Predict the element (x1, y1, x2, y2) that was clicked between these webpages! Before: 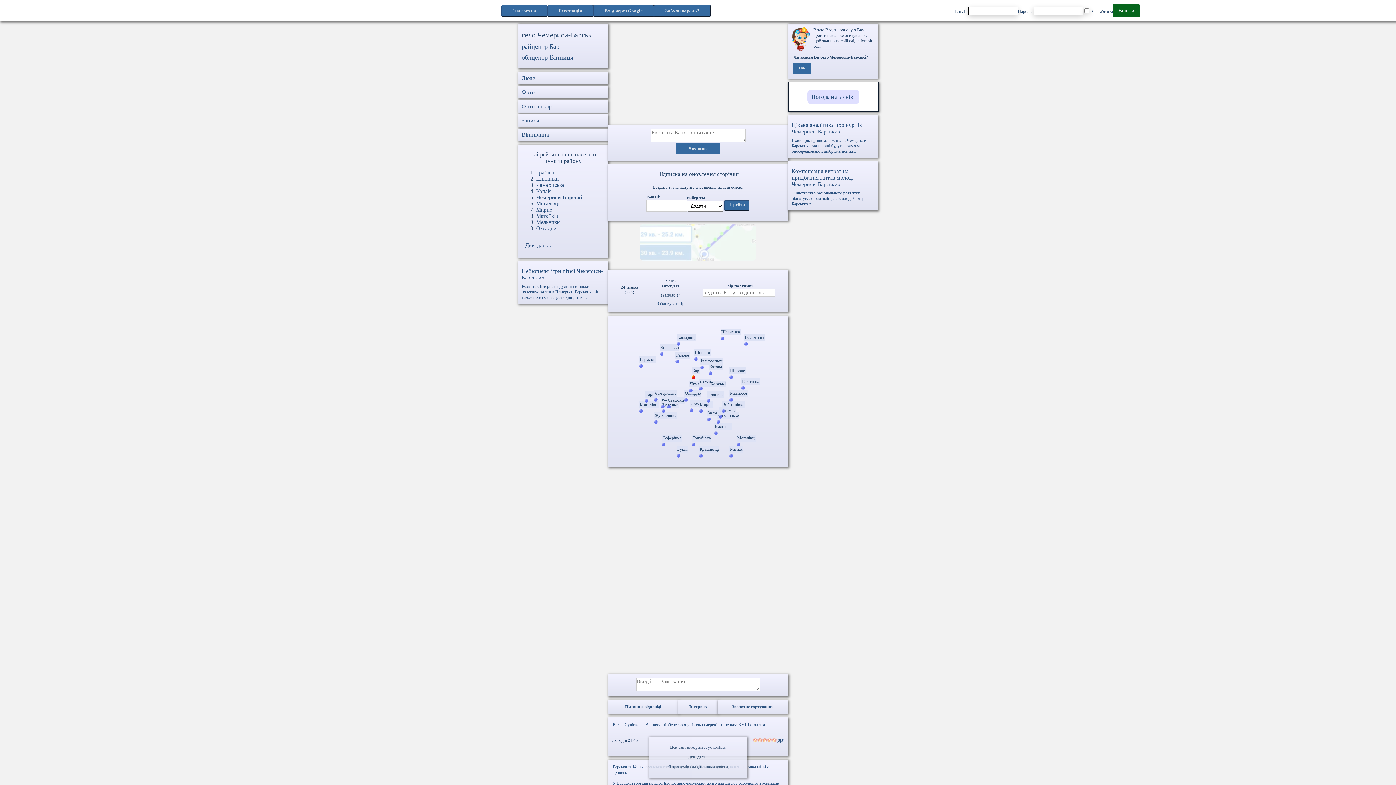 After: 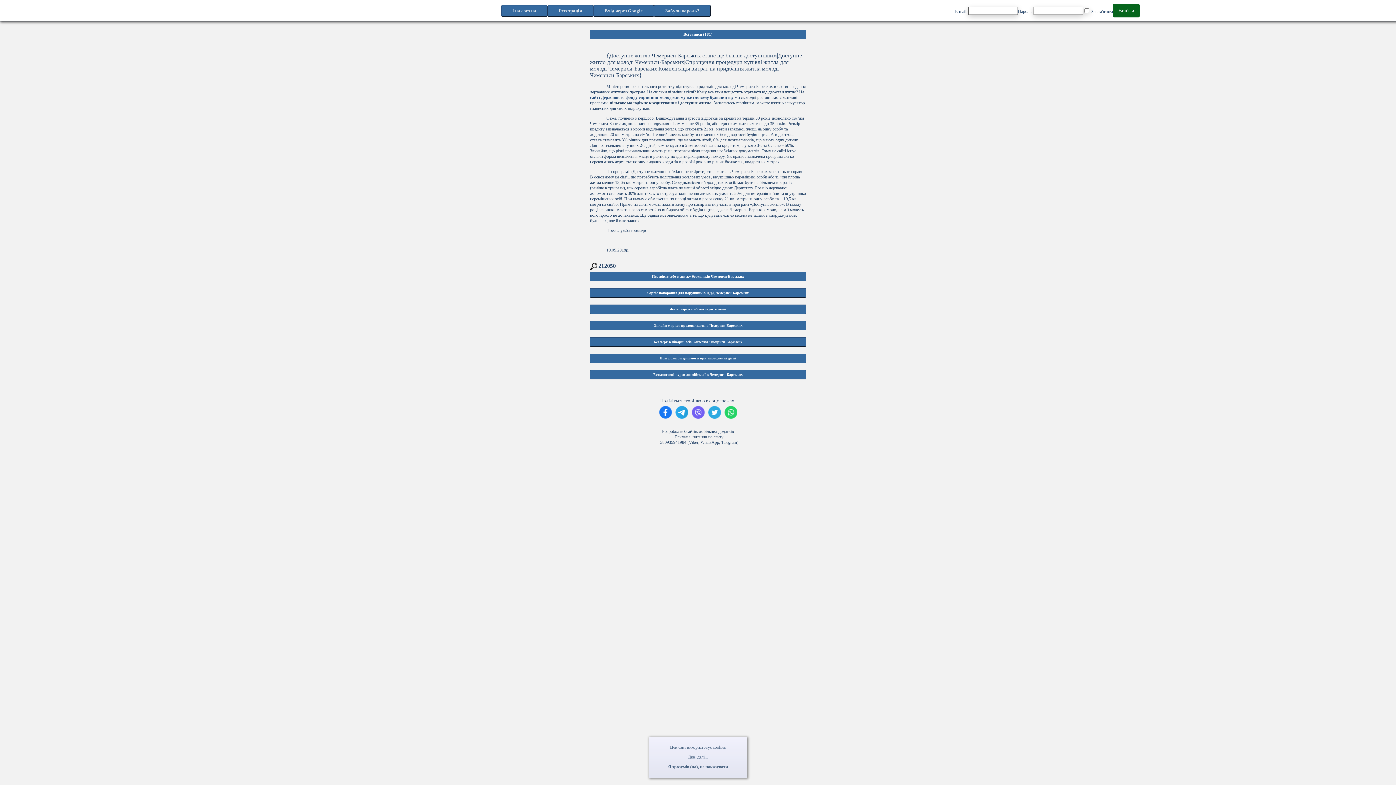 Action: label: Компенсація витрат на придбання житла молоді Чемериси-Барських
Міністерство регіонального розвитку підготувало ряд змін для молоді Чемериси-Барських в... bbox: (791, 168, 874, 206)